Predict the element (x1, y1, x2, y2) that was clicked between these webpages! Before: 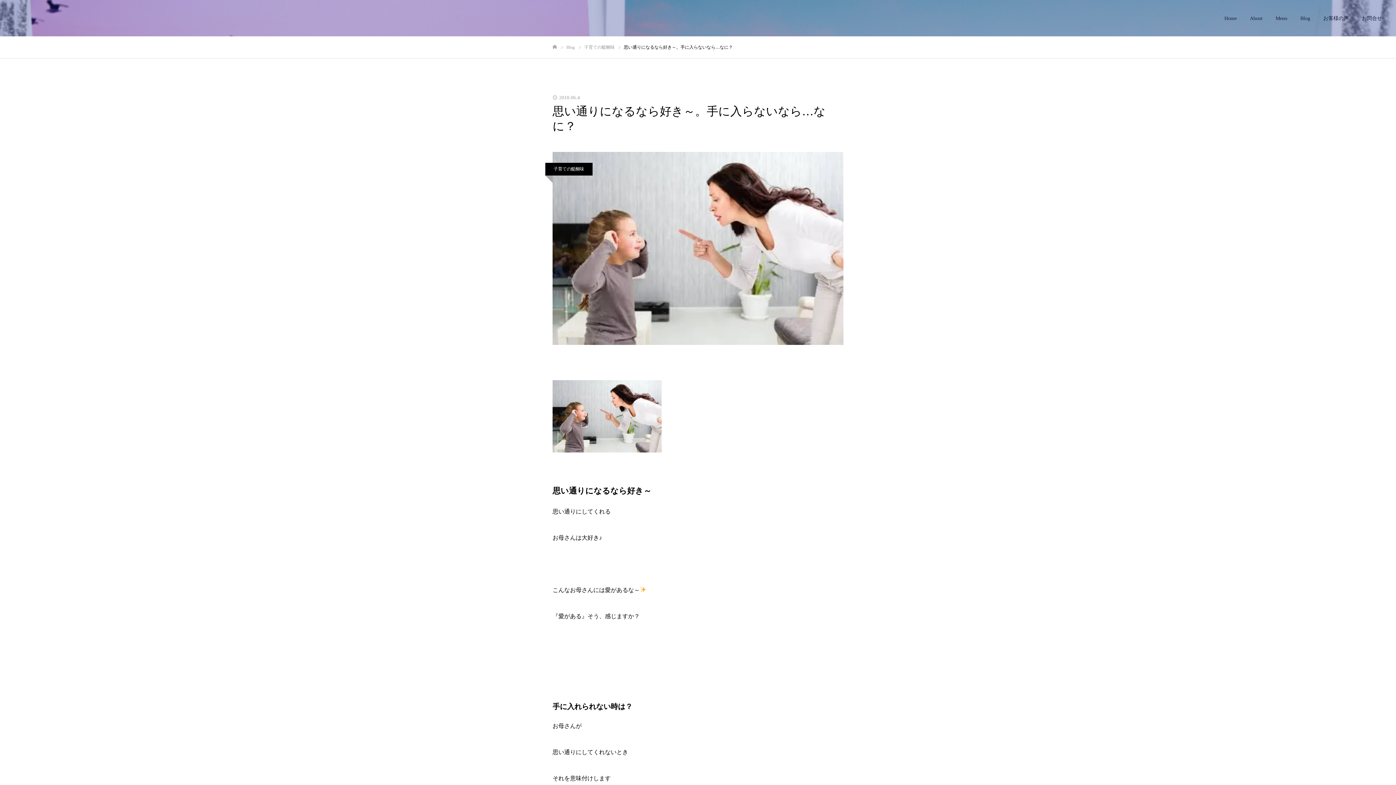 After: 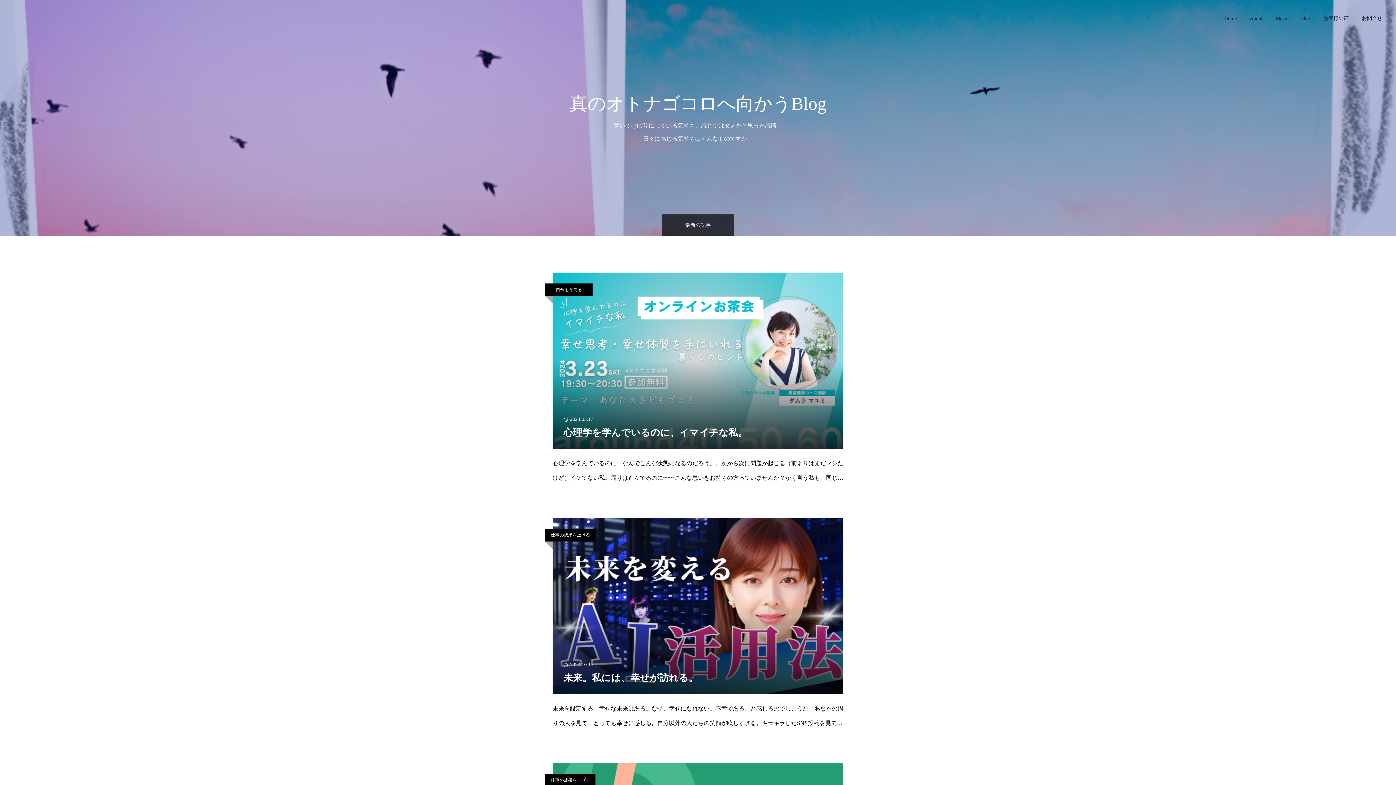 Action: label: Blog bbox: (1294, 0, 1317, 36)